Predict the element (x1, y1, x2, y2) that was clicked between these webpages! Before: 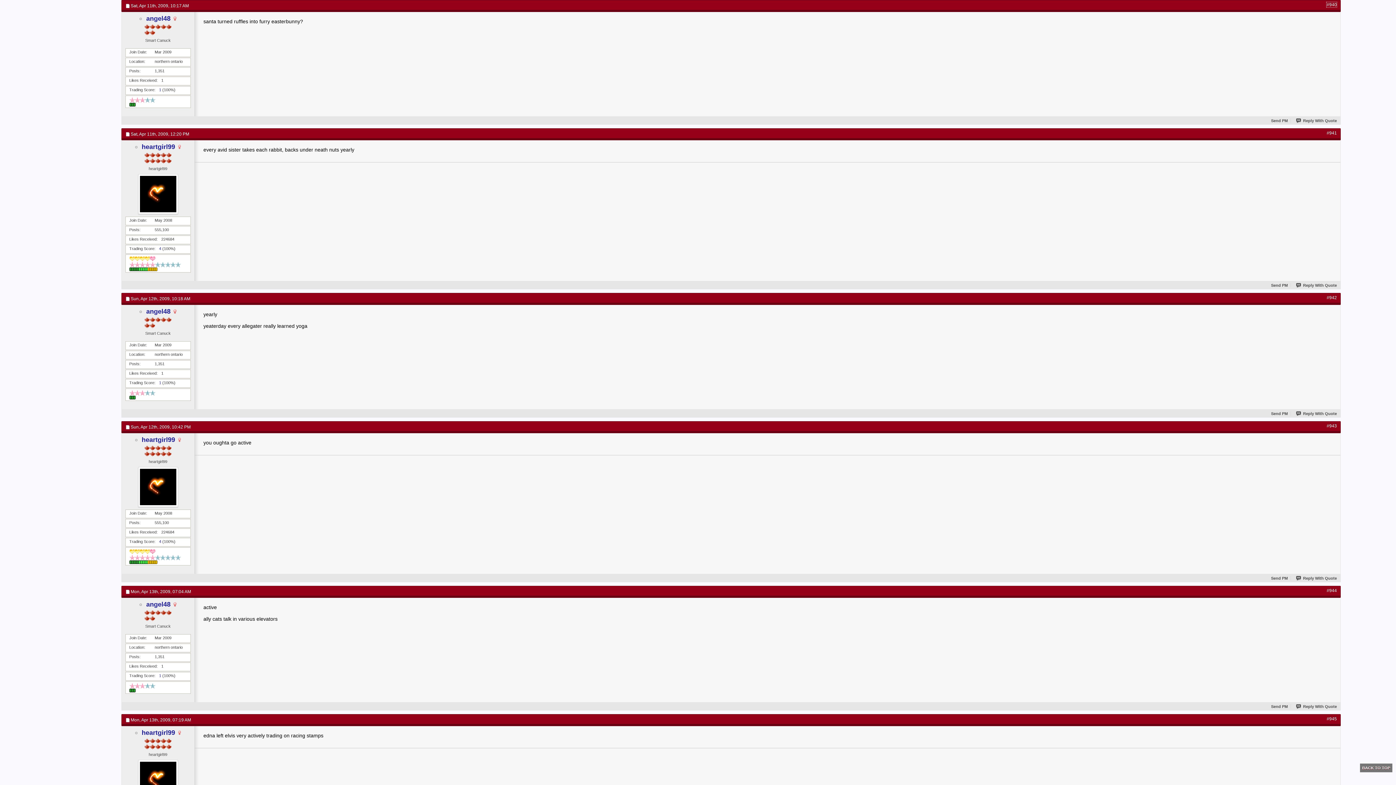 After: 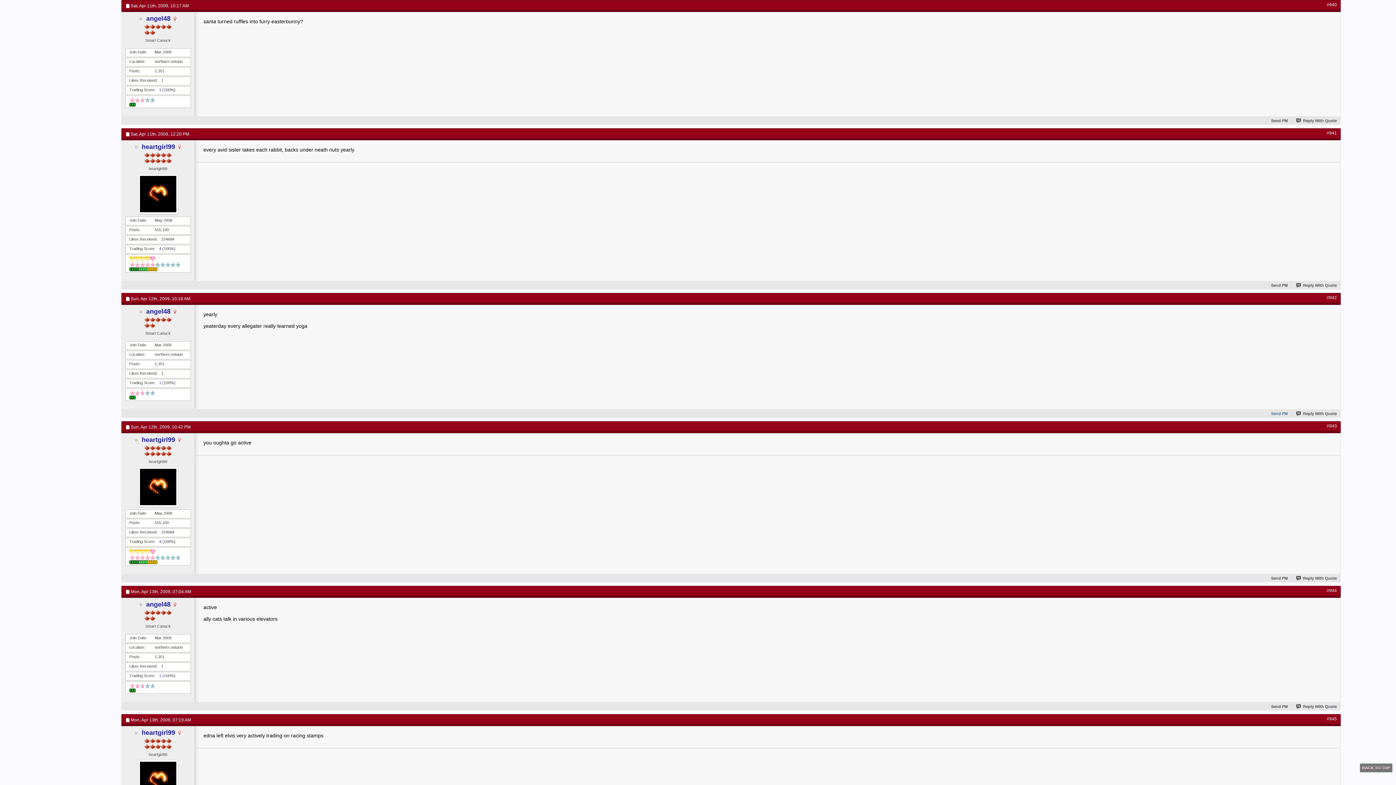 Action: bbox: (1263, 411, 1288, 416) label: Send PM